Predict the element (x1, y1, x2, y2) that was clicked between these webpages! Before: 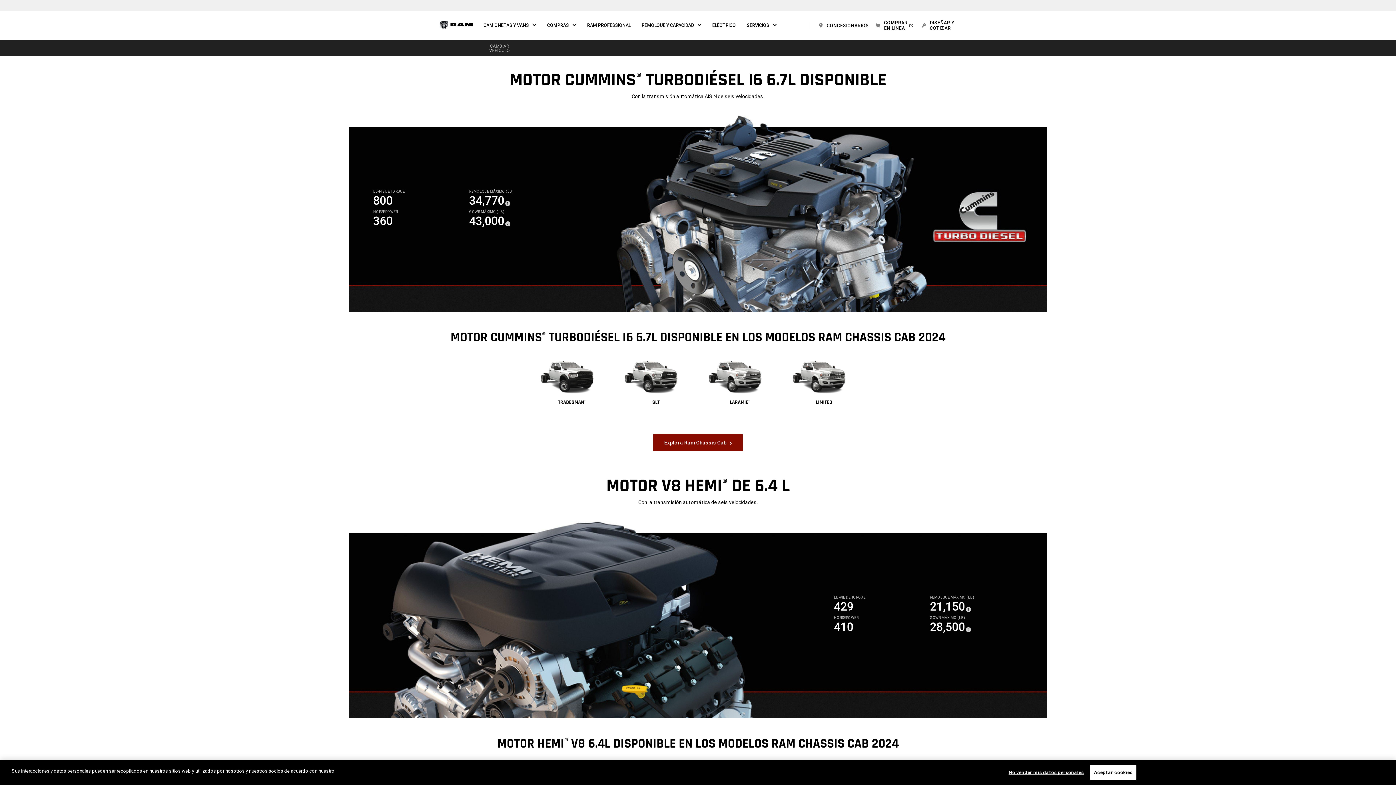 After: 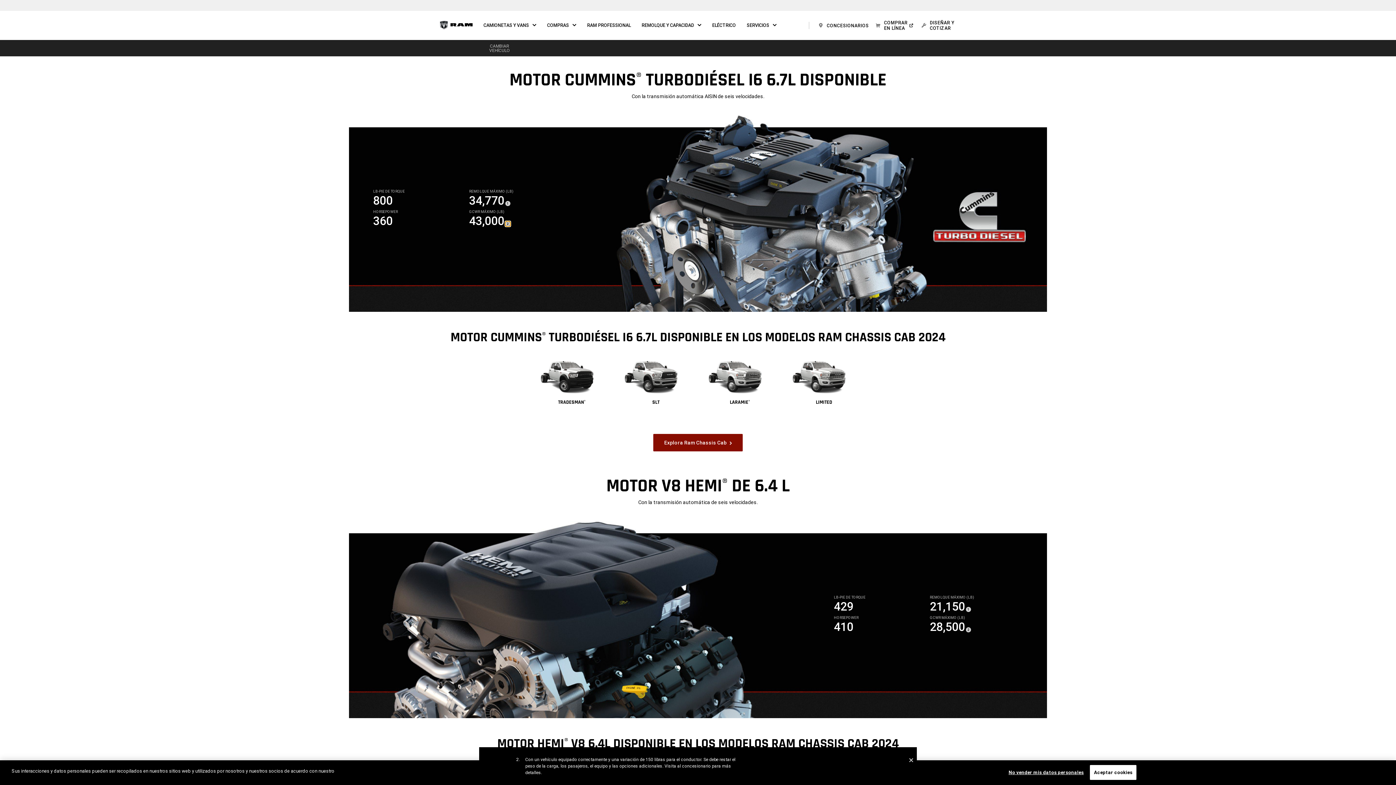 Action: bbox: (505, 221, 510, 226) label: ( Divulgación
2
)